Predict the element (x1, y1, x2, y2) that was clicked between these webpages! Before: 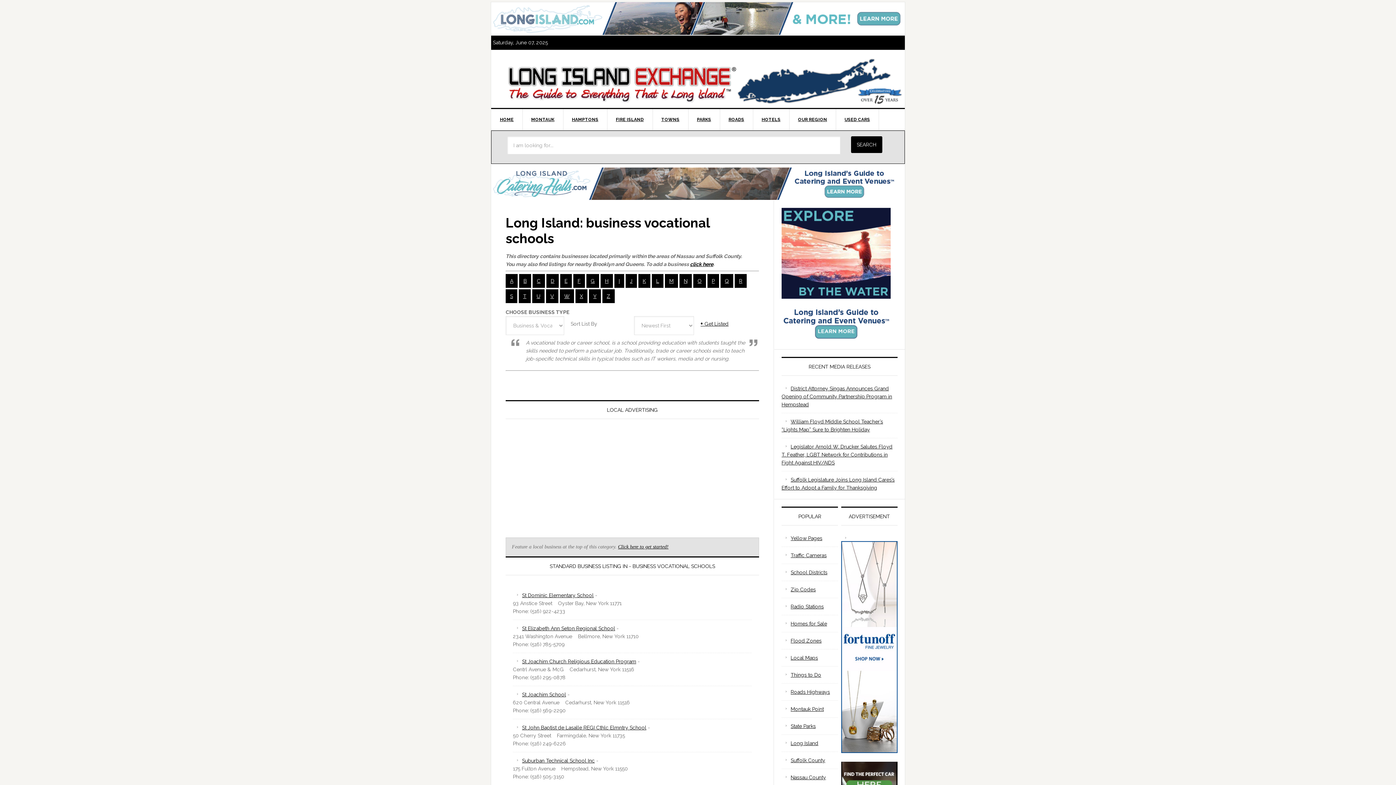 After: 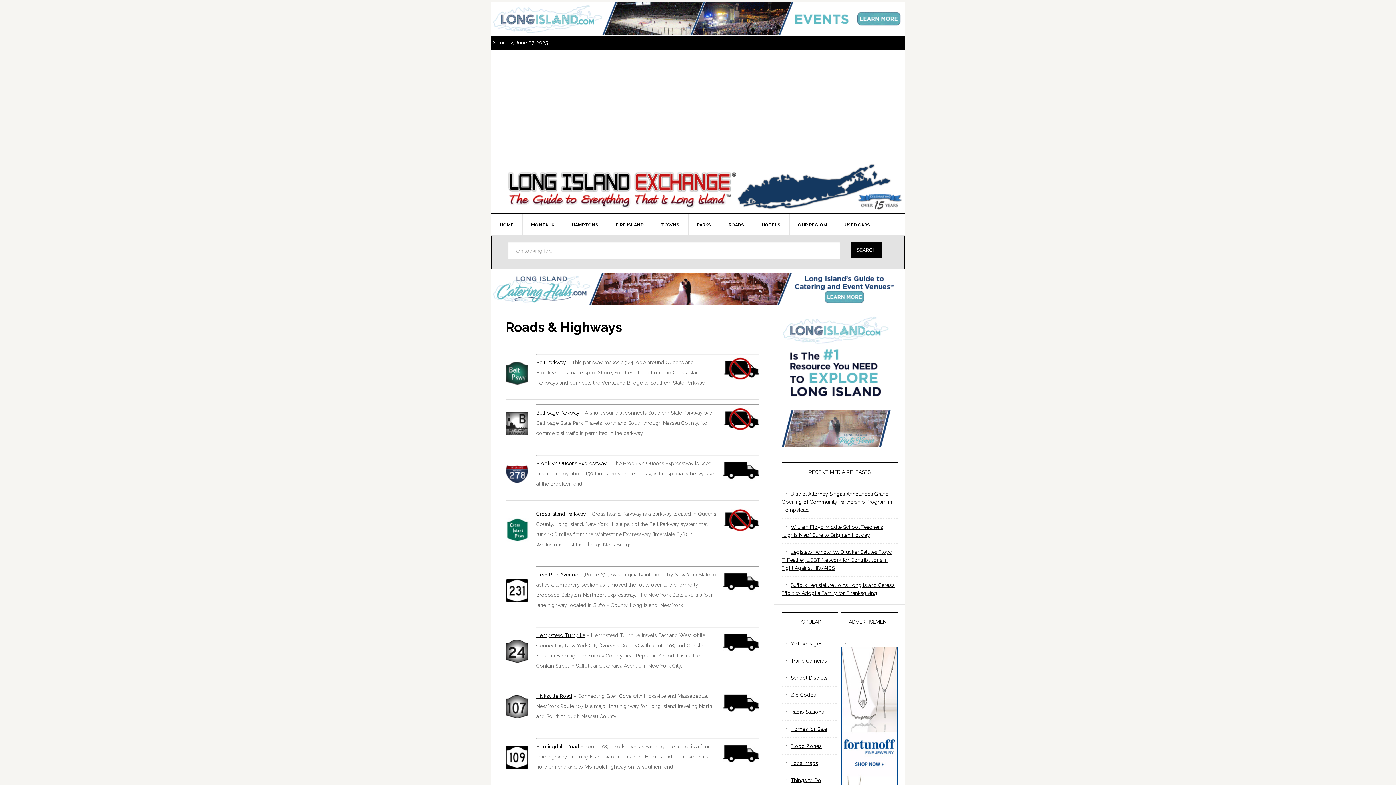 Action: bbox: (720, 108, 753, 130) label: ROADS